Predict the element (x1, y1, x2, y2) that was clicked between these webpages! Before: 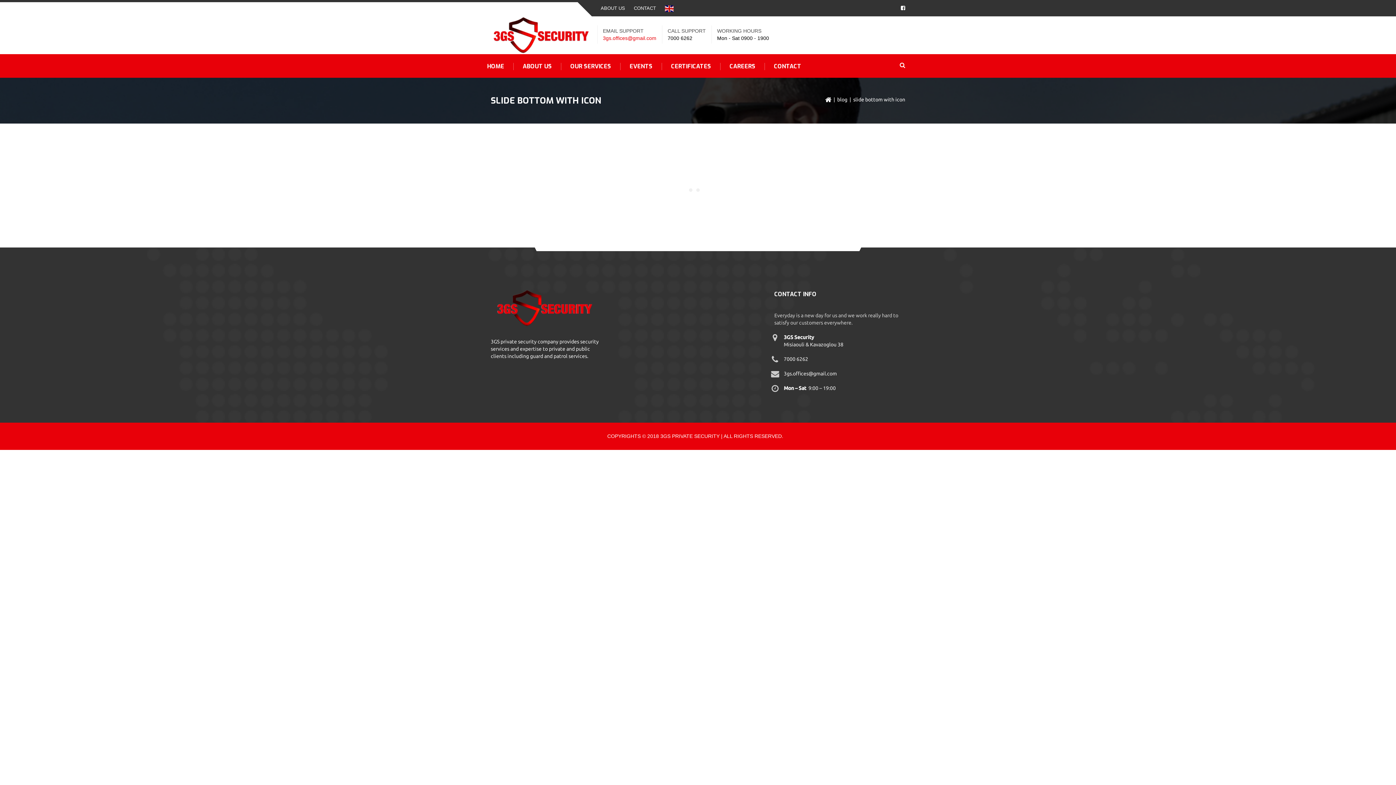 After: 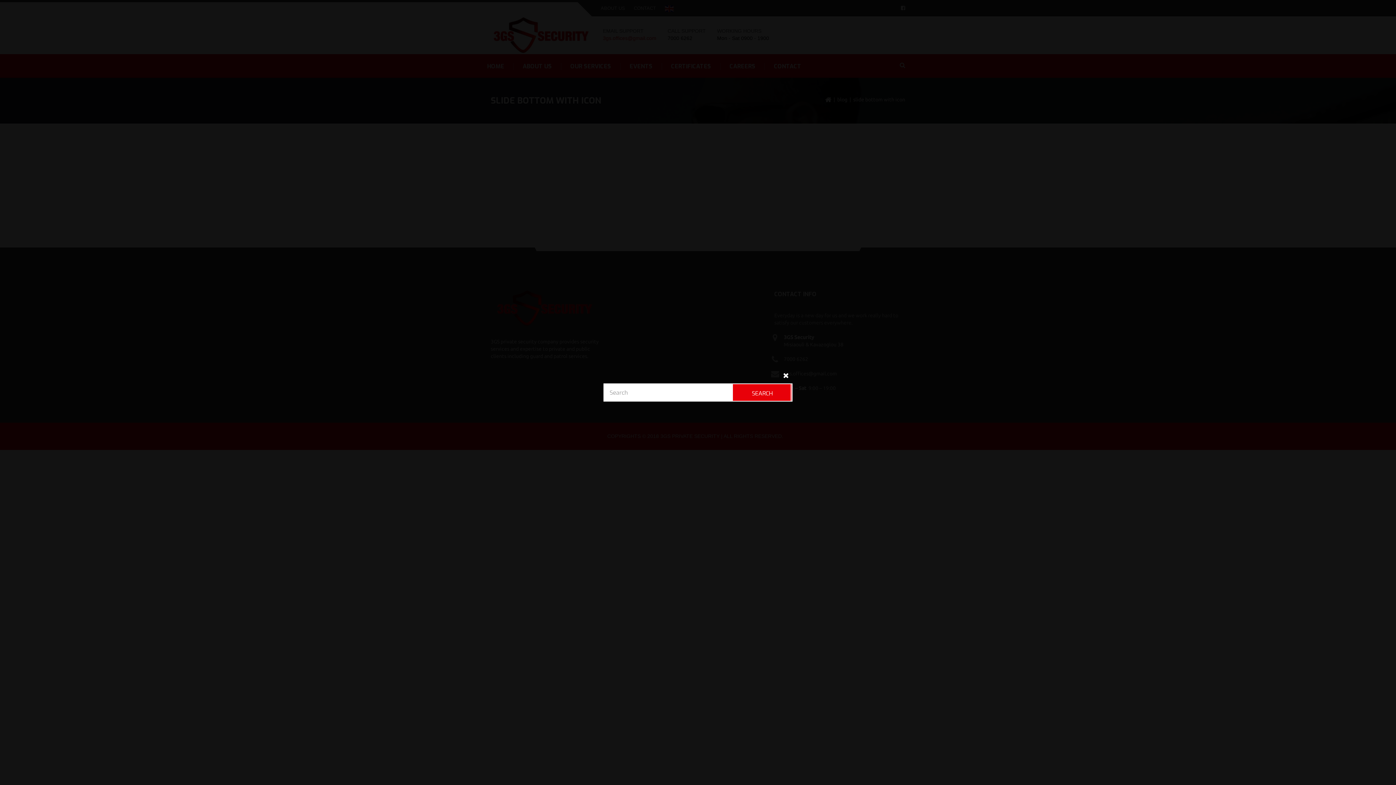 Action: bbox: (900, 61, 905, 69)